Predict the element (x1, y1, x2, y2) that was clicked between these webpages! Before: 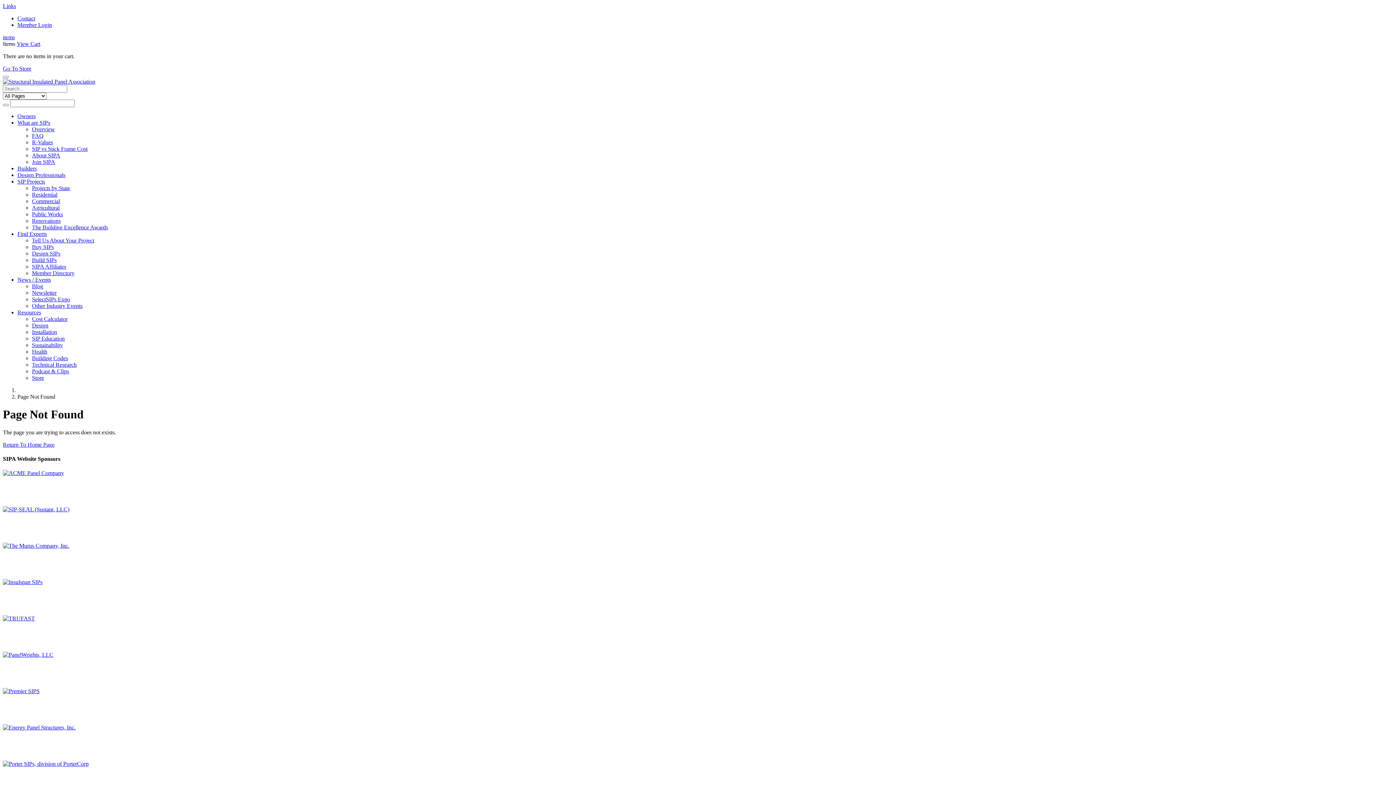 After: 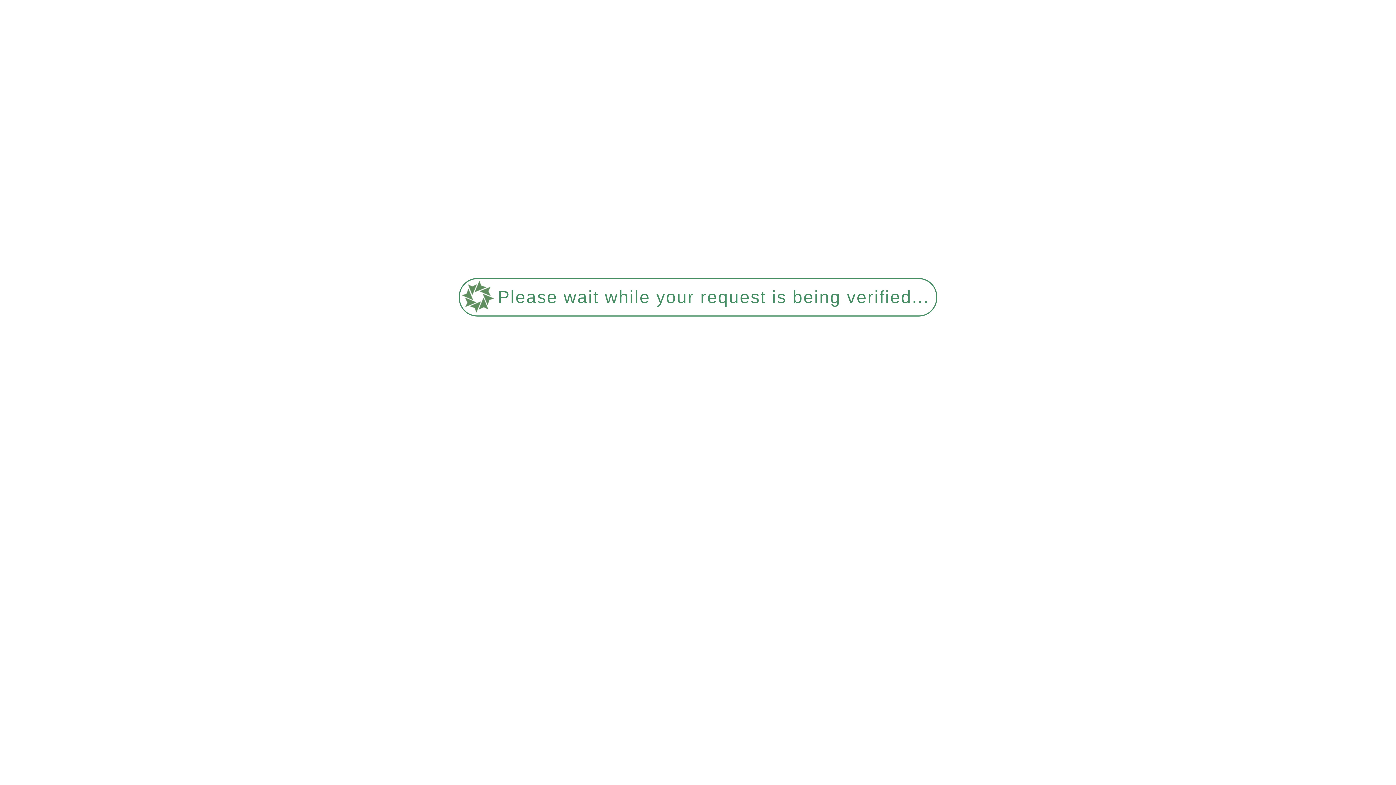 Action: bbox: (17, 15, 35, 21) label: Contact